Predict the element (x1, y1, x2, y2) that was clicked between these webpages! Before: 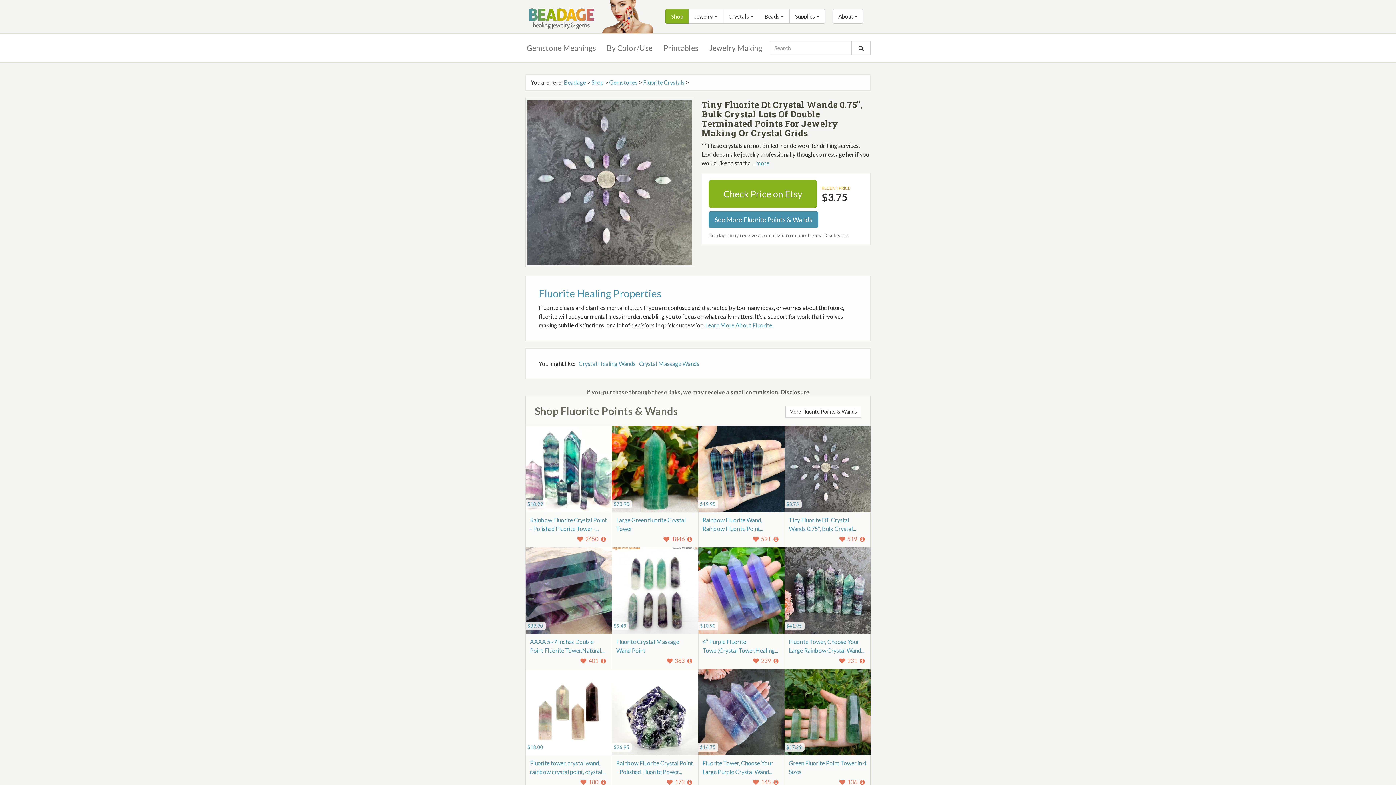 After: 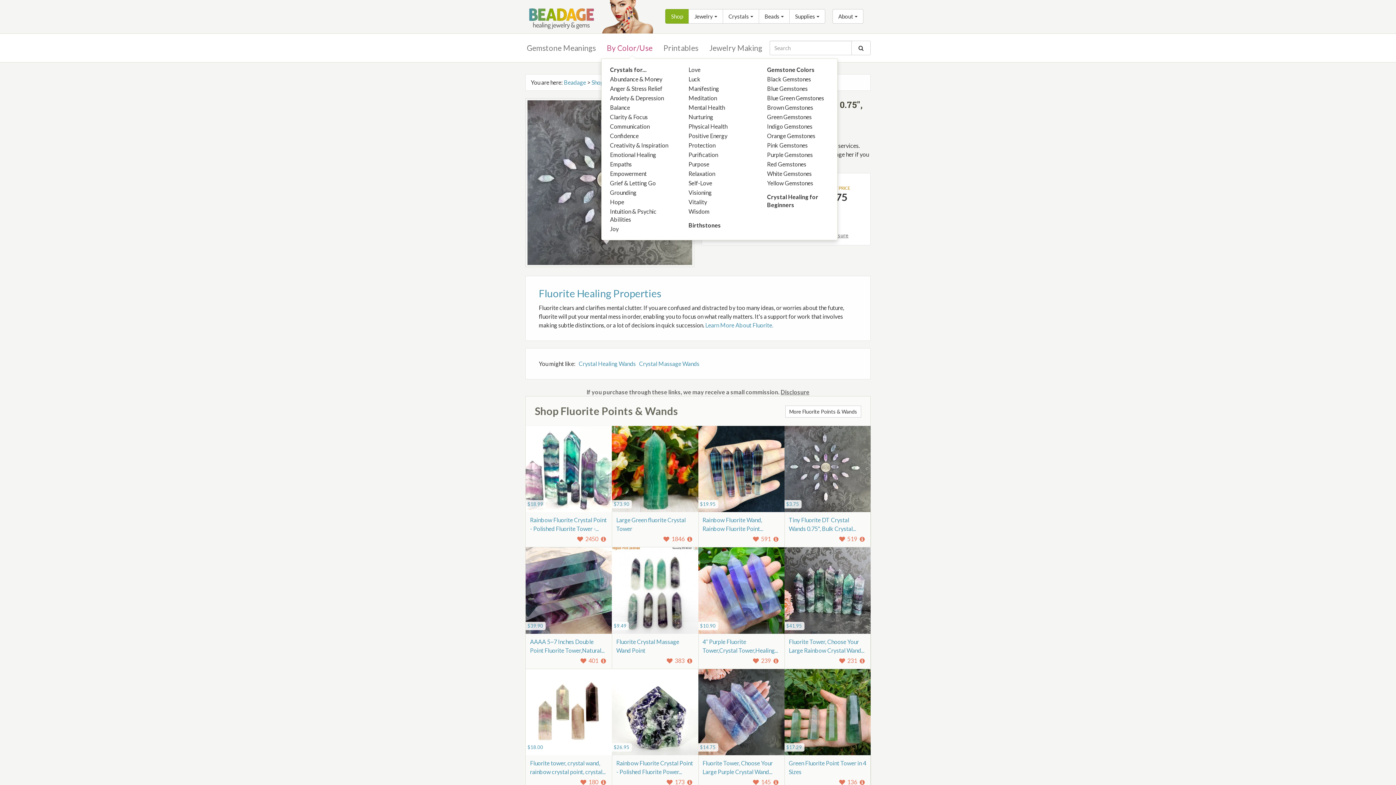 Action: label: By Color/Use bbox: (601, 33, 658, 62)